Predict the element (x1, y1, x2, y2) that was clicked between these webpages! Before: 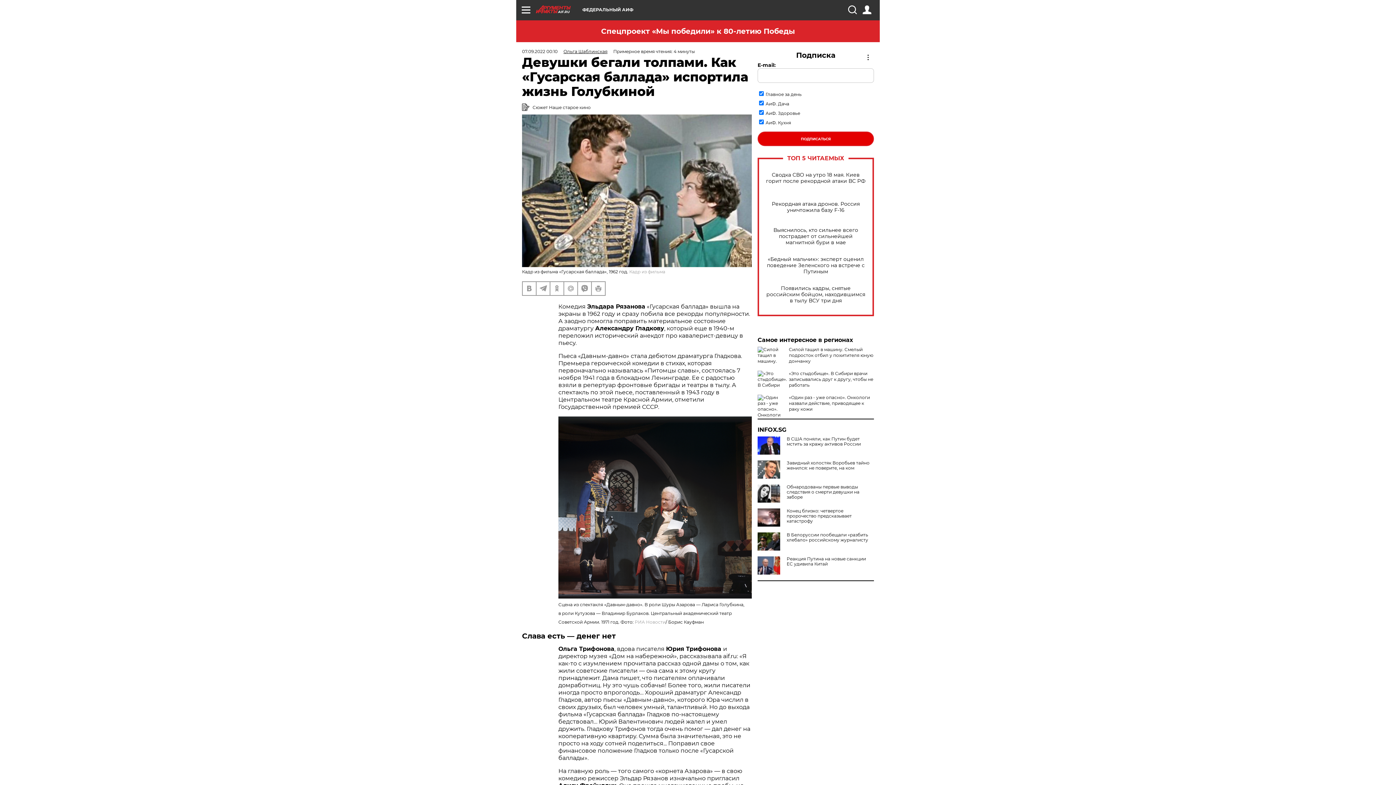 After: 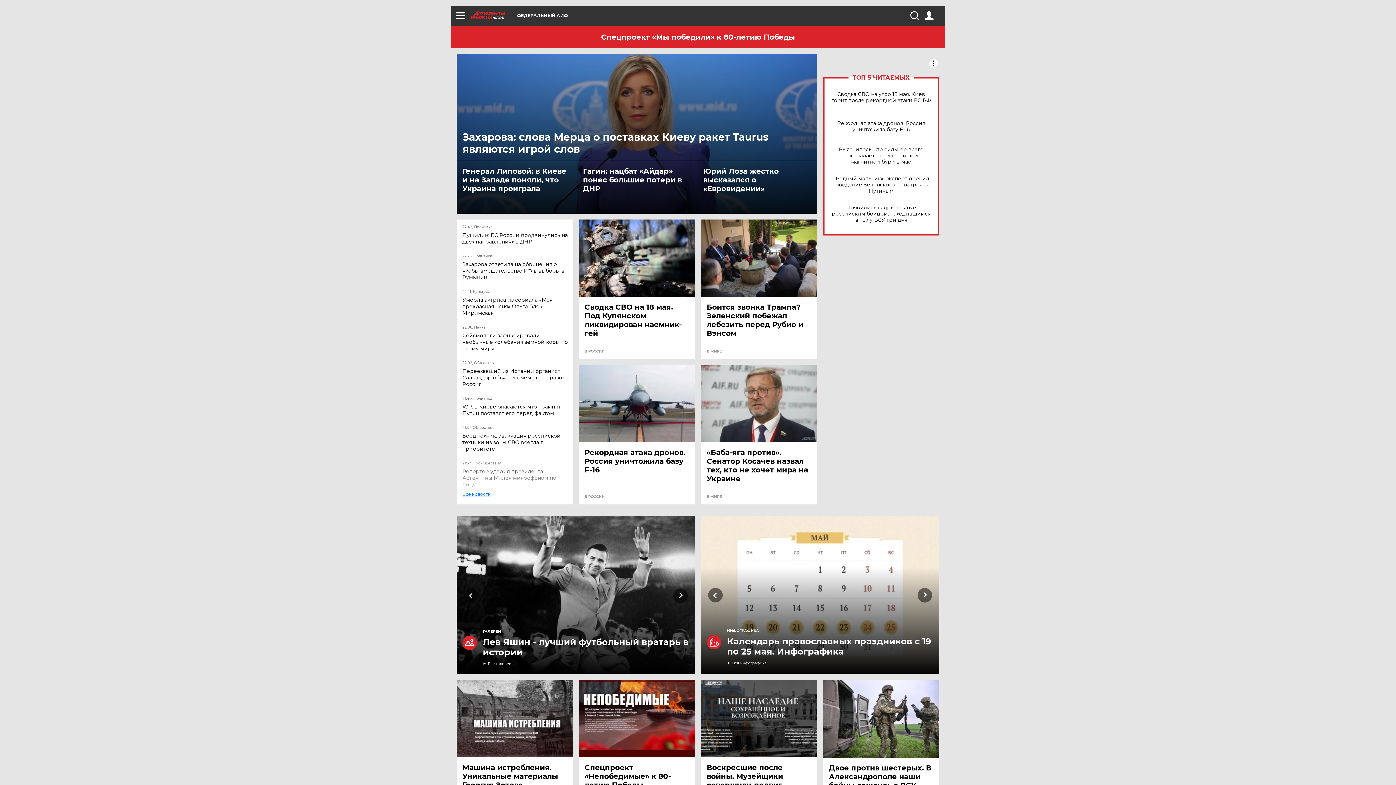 Action: bbox: (536, 5, 582, 13) label: AIF.RU